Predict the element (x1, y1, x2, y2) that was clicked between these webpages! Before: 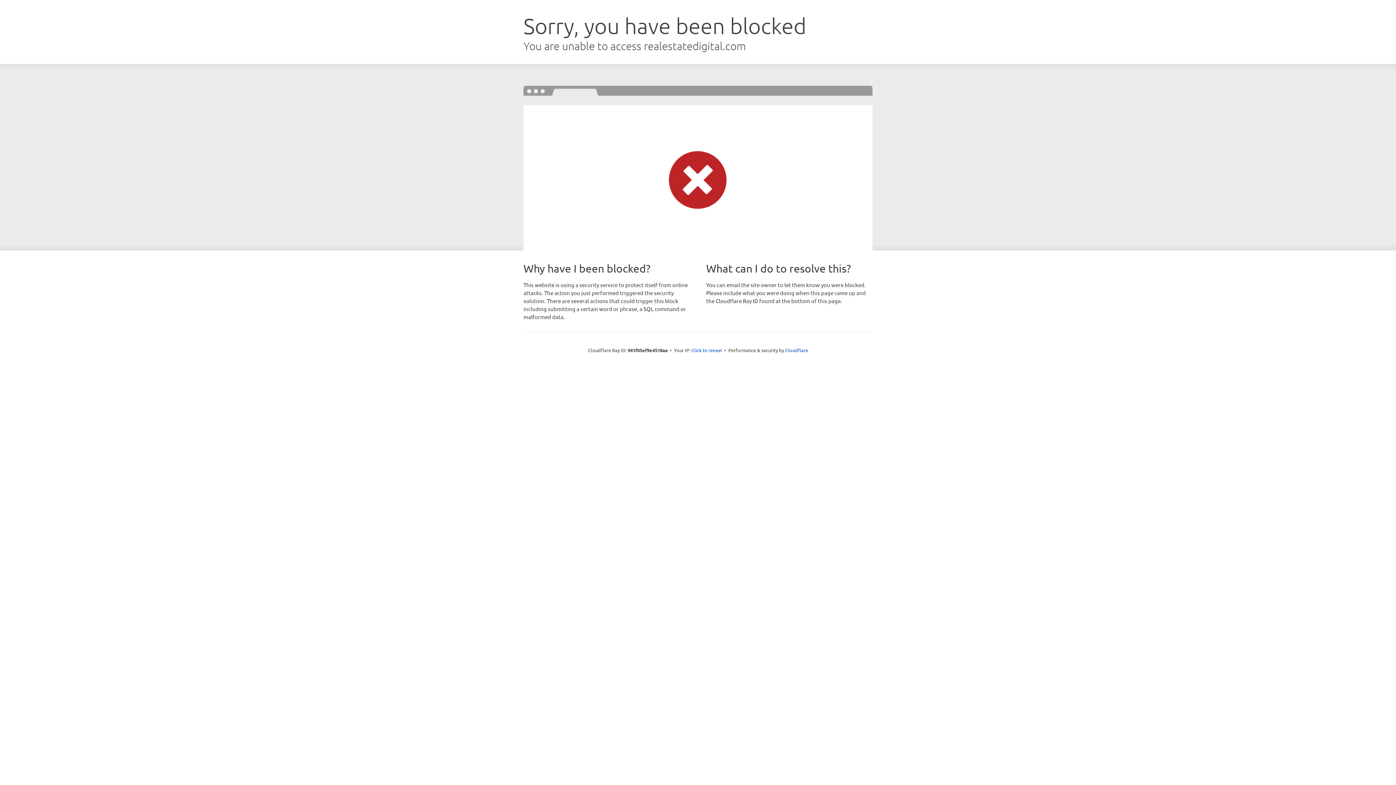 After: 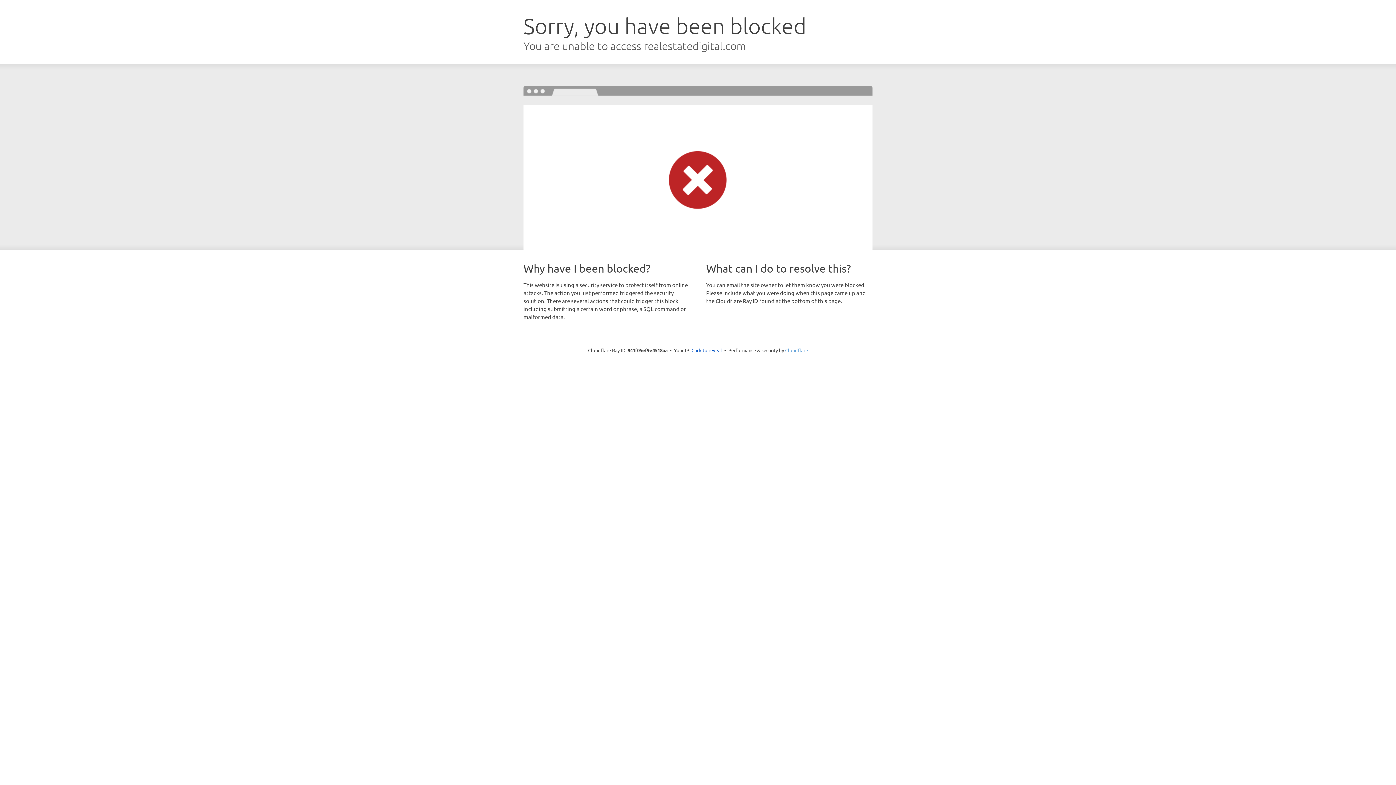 Action: label: Cloudflare bbox: (785, 347, 808, 353)